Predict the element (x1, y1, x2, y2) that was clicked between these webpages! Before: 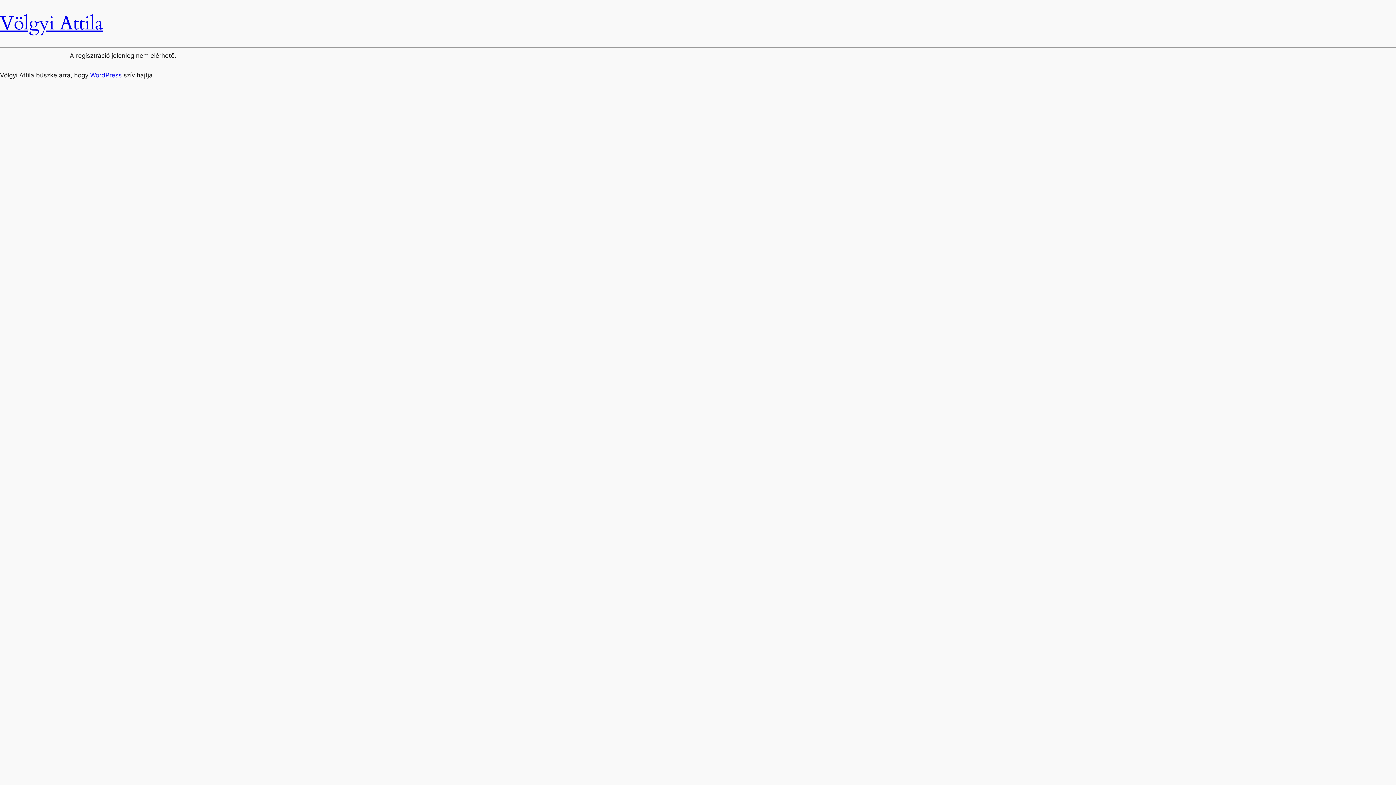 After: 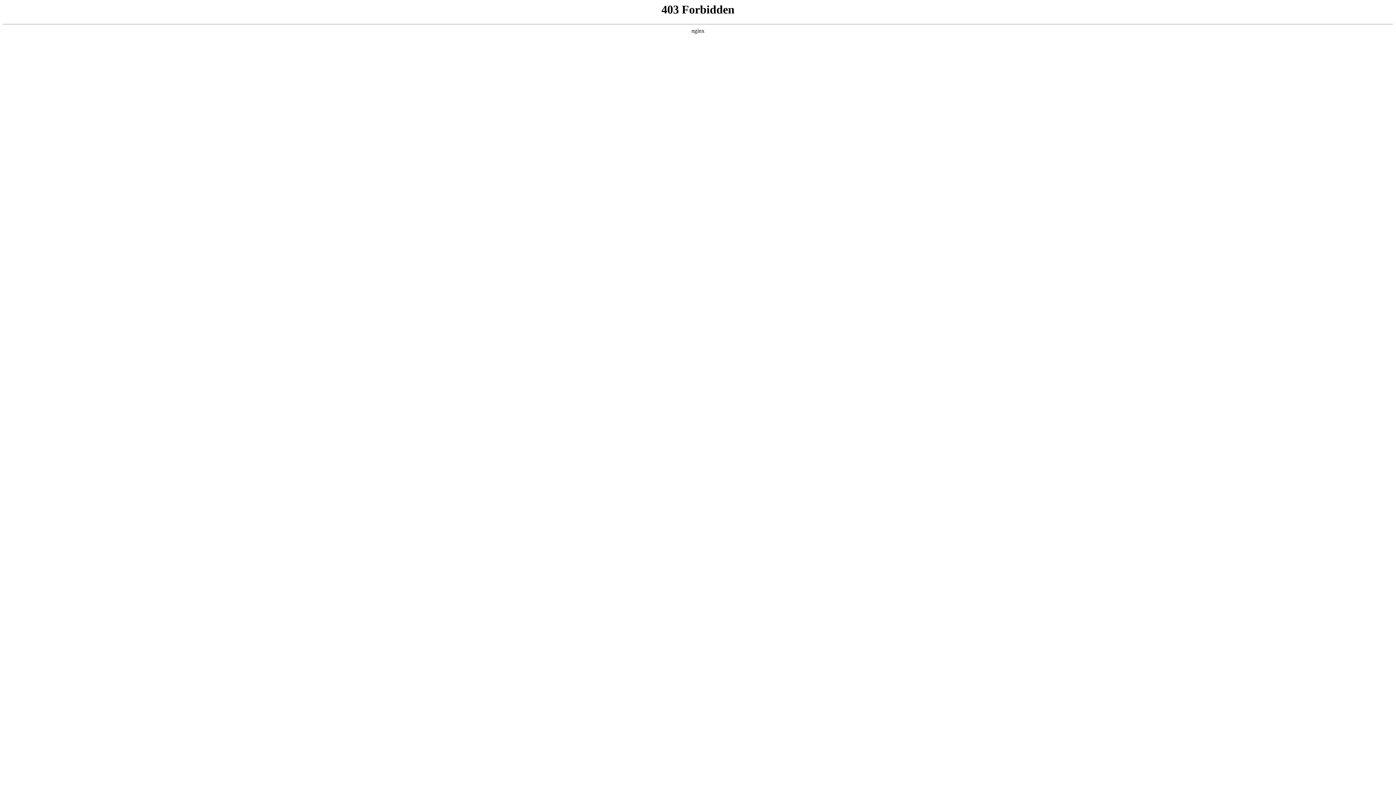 Action: bbox: (90, 71, 121, 78) label: WordPress